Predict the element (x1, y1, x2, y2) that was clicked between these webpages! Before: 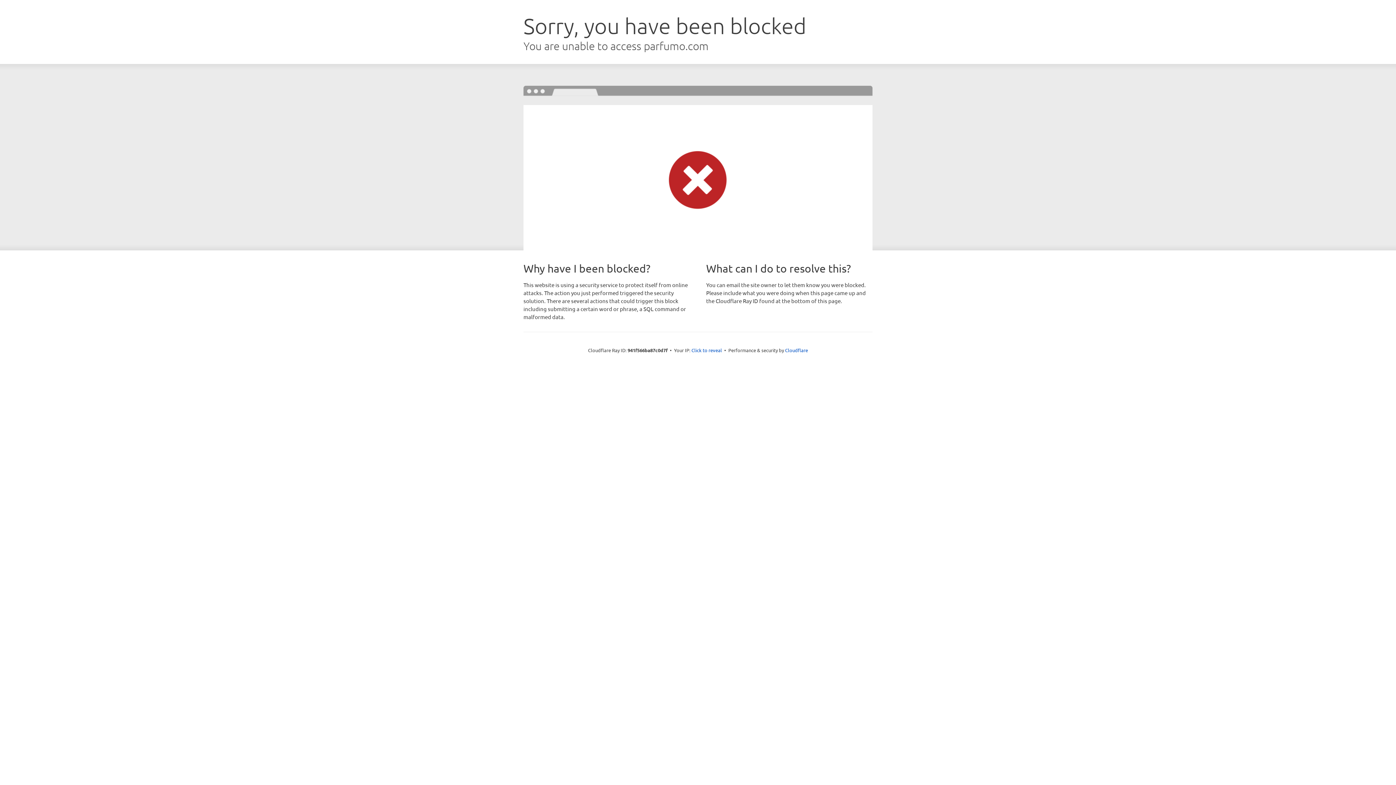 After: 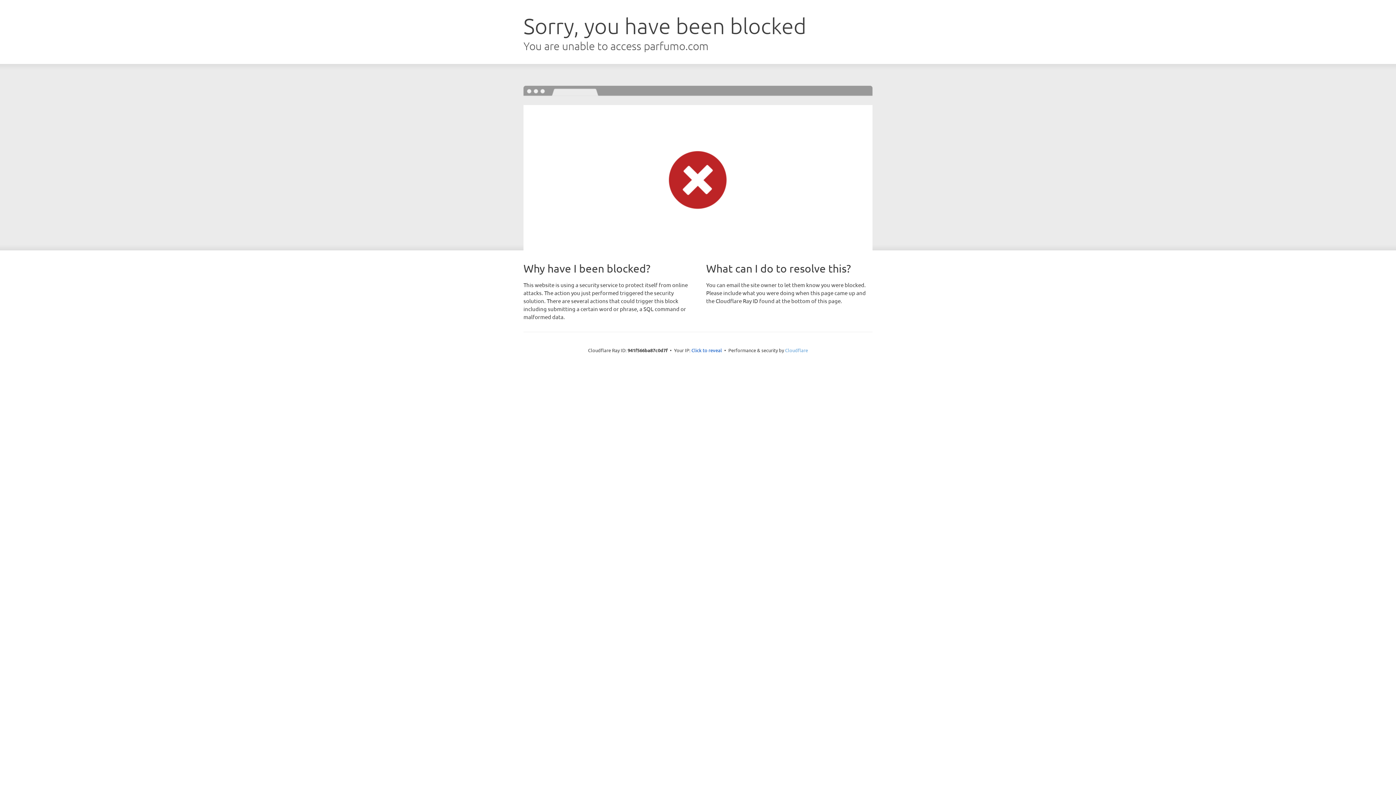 Action: label: Cloudflare bbox: (785, 347, 808, 353)